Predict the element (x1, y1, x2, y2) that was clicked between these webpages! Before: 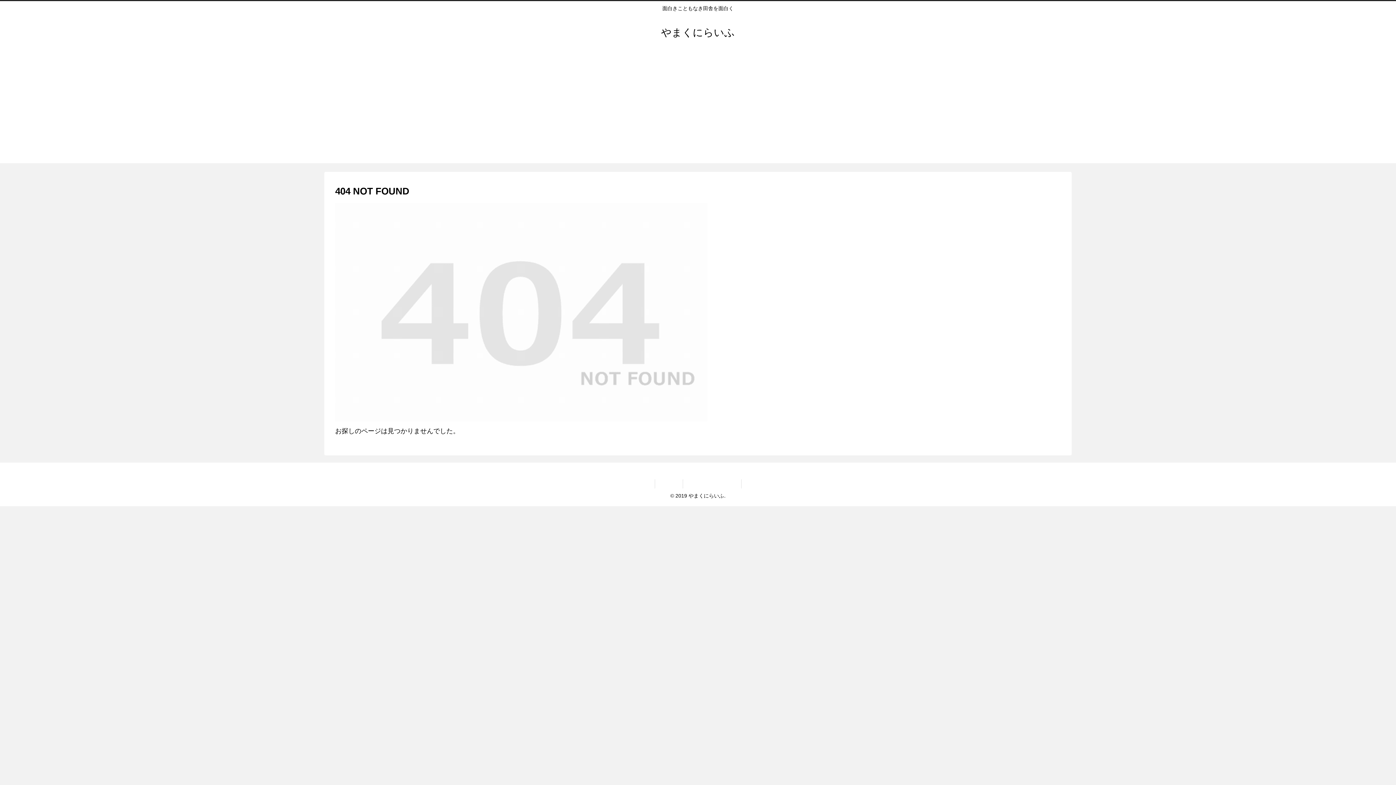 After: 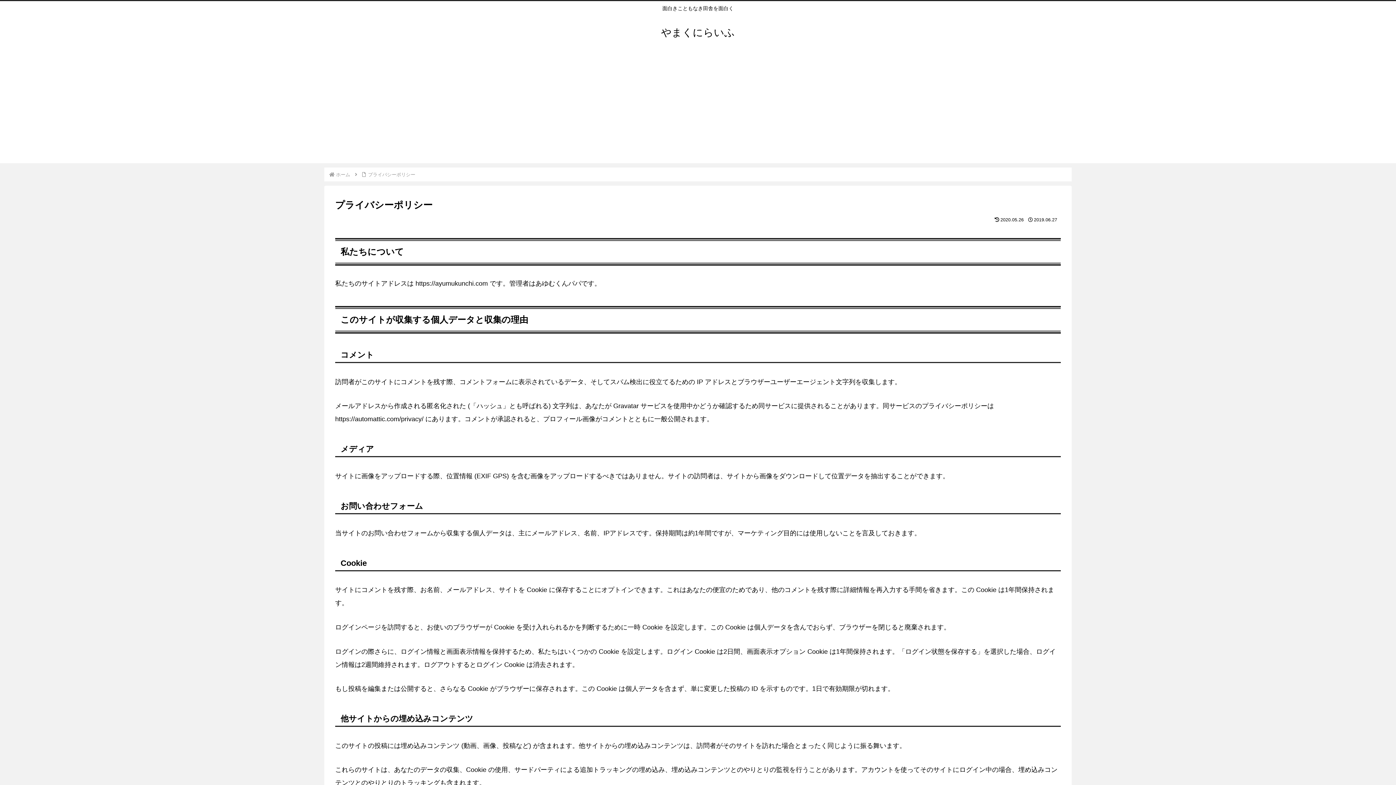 Action: label: プライバシーポリシー bbox: (683, 479, 741, 488)